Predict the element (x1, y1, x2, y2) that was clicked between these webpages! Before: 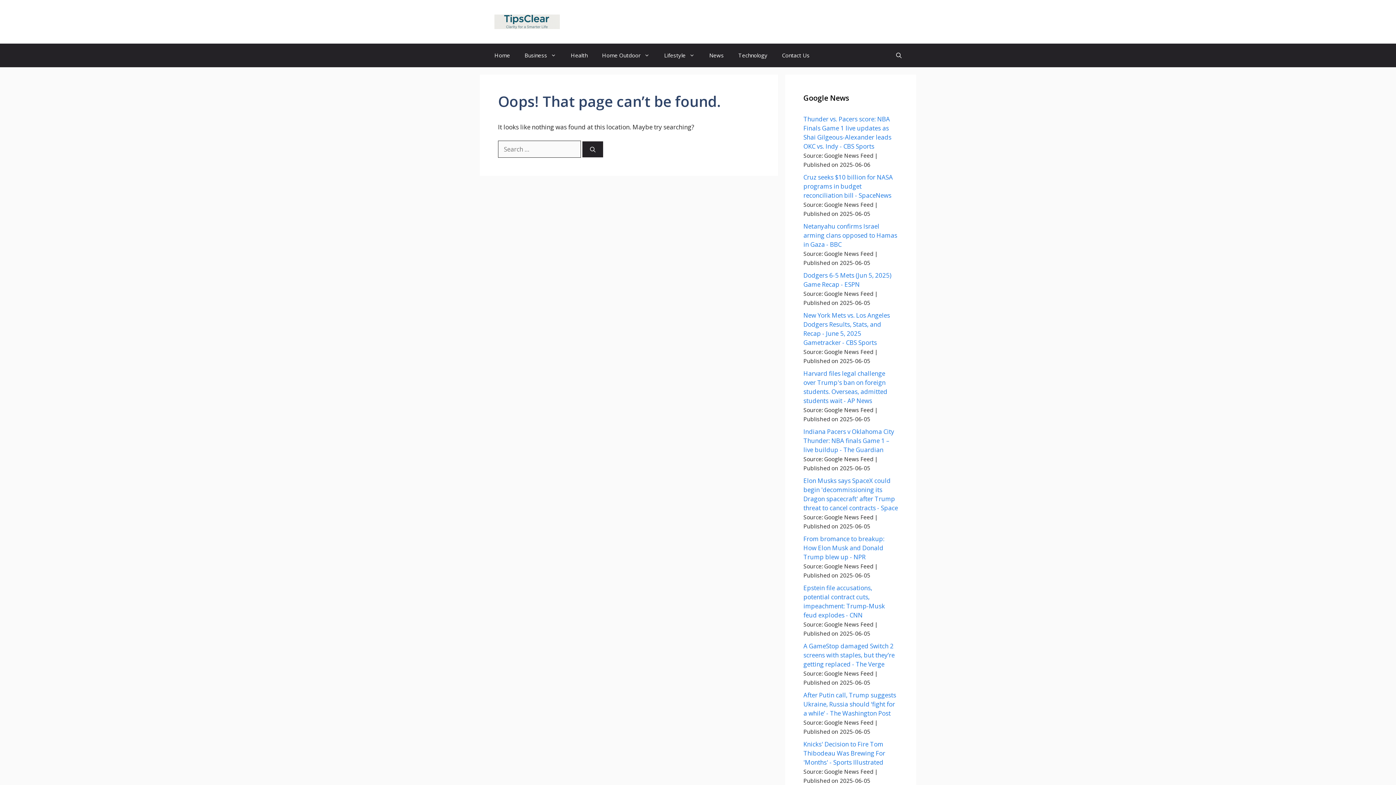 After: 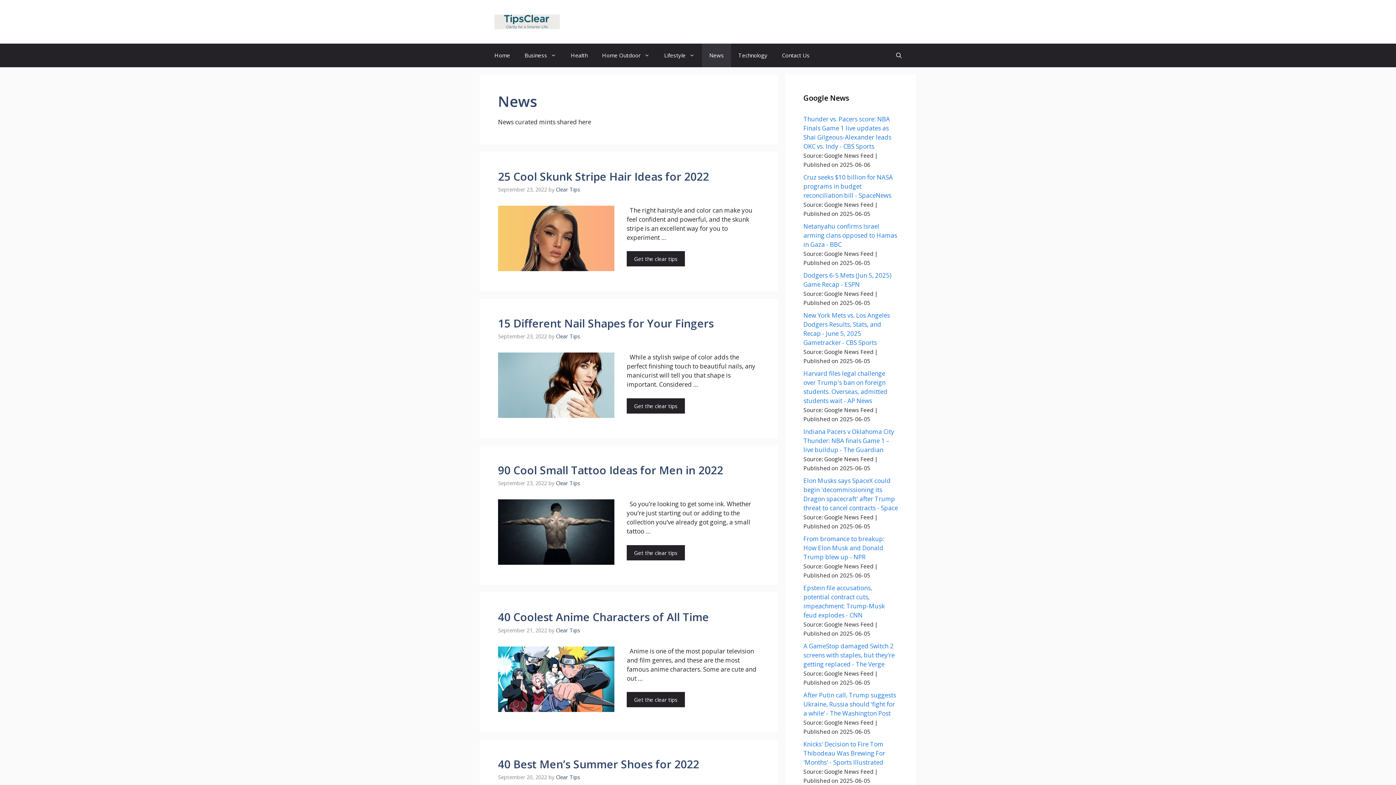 Action: bbox: (702, 43, 731, 67) label: News